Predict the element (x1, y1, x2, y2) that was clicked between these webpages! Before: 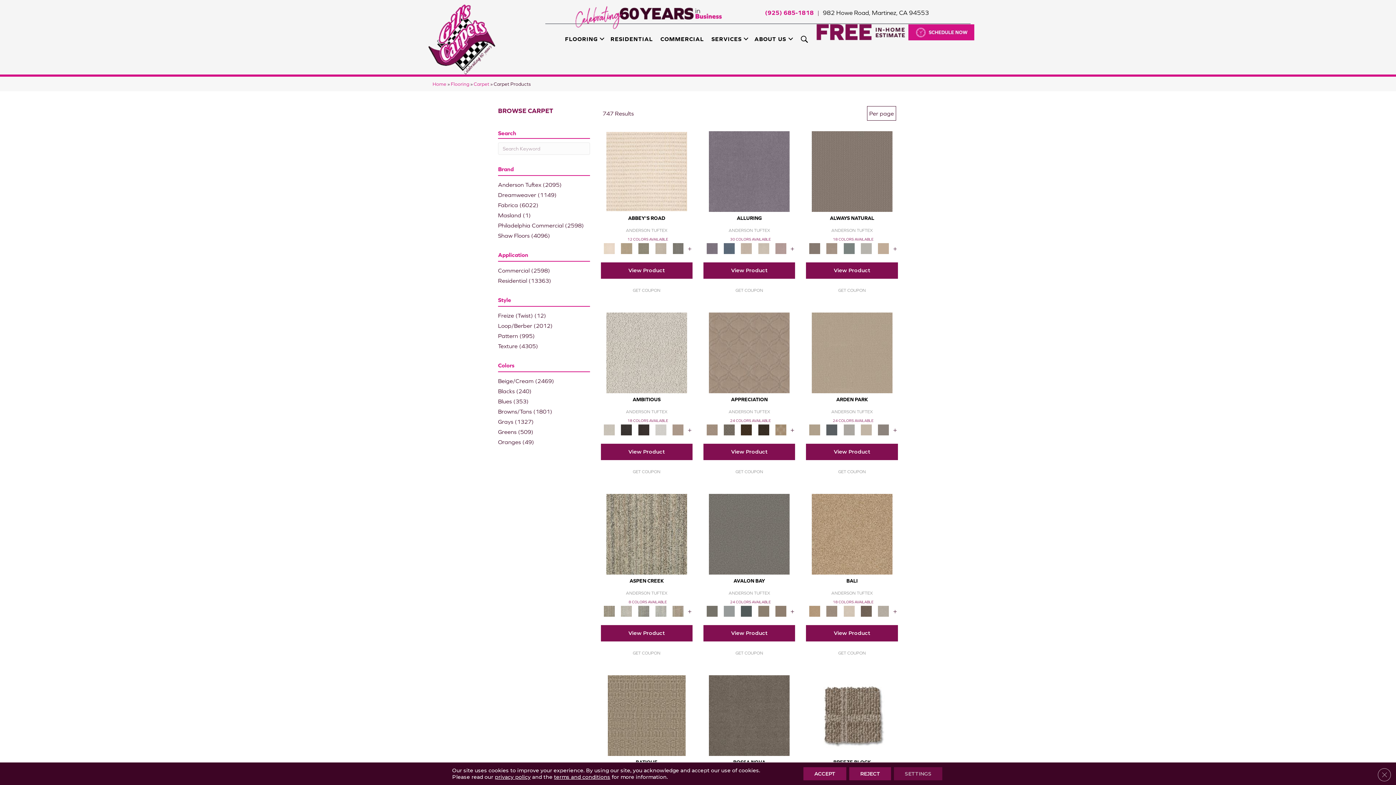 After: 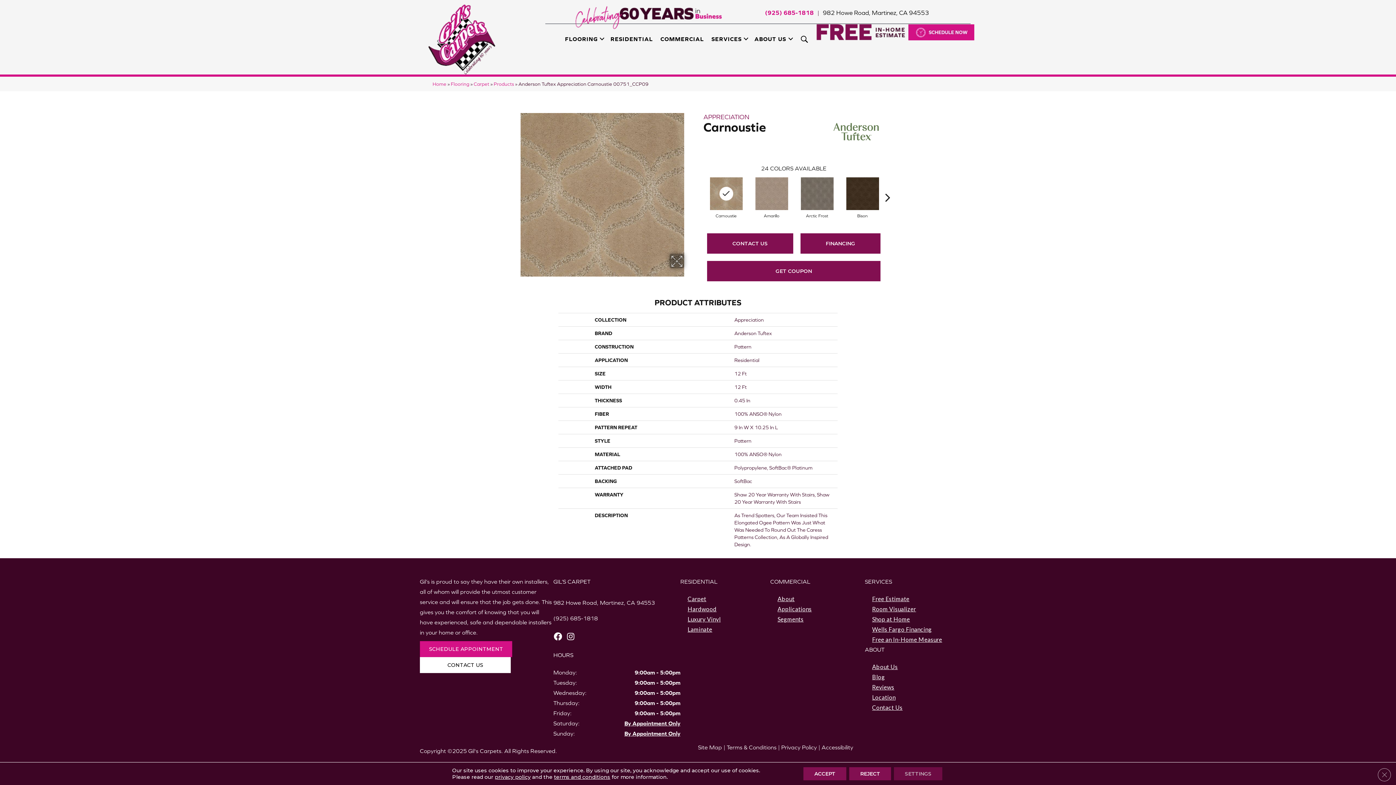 Action: bbox: (773, 426, 788, 432)